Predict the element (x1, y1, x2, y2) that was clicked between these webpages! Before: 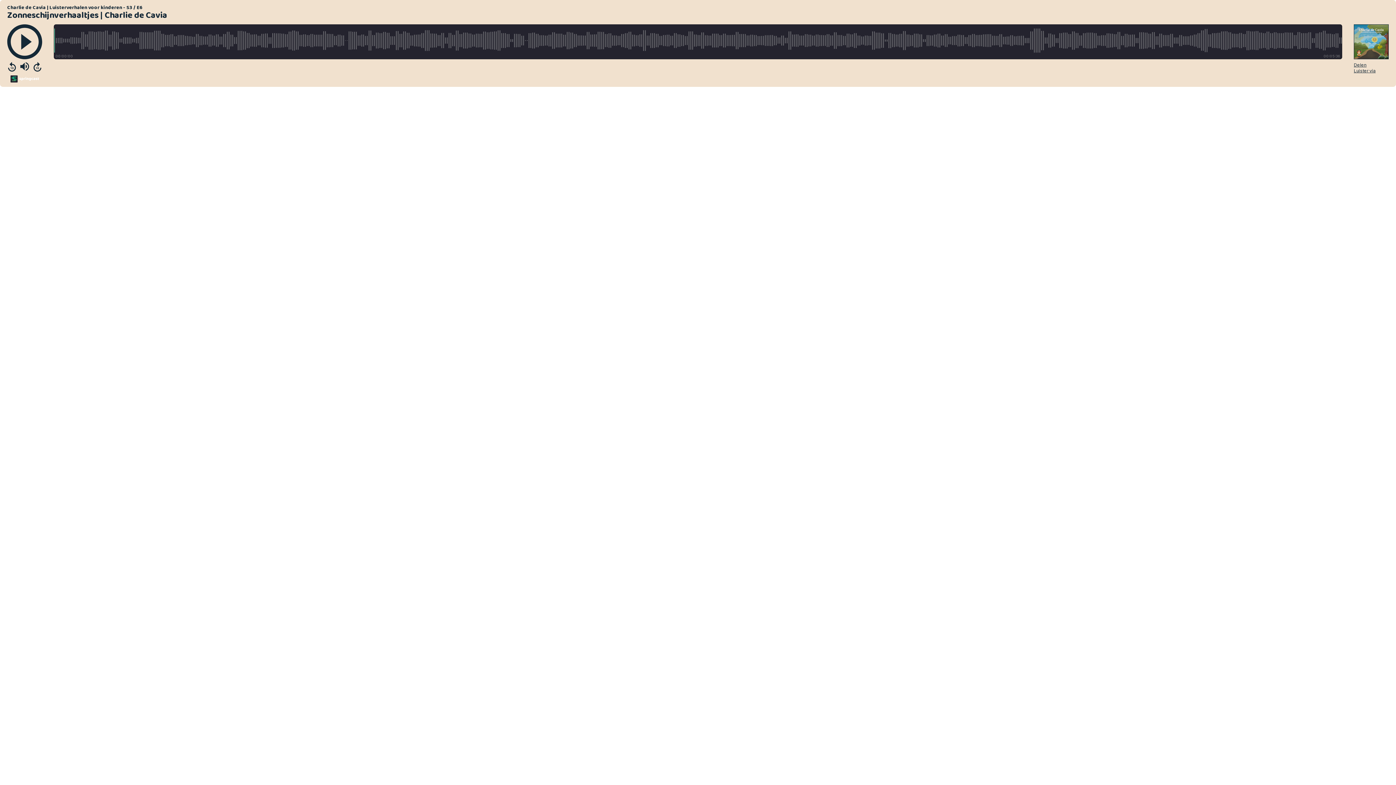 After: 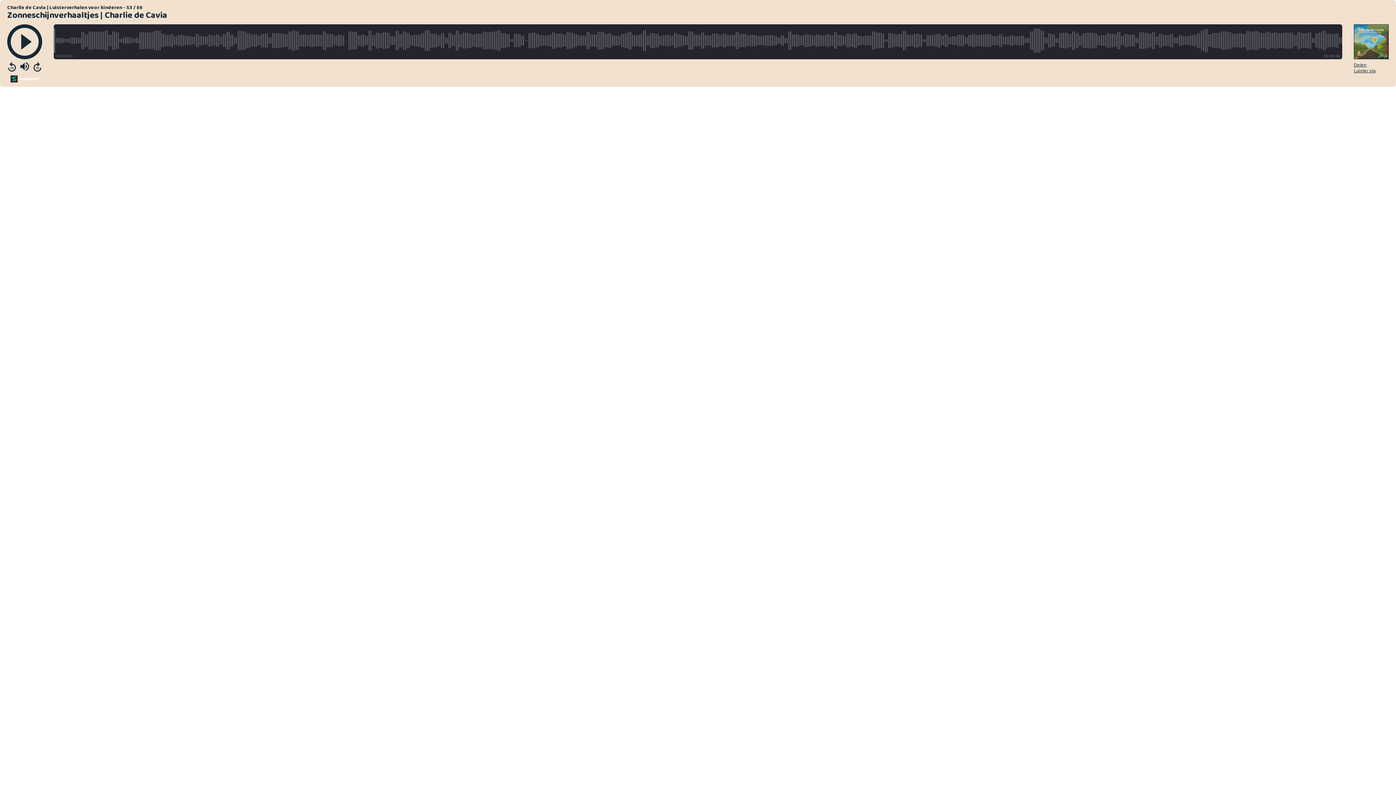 Action: label: Springcast Logo bbox: (7, 75, 42, 82)